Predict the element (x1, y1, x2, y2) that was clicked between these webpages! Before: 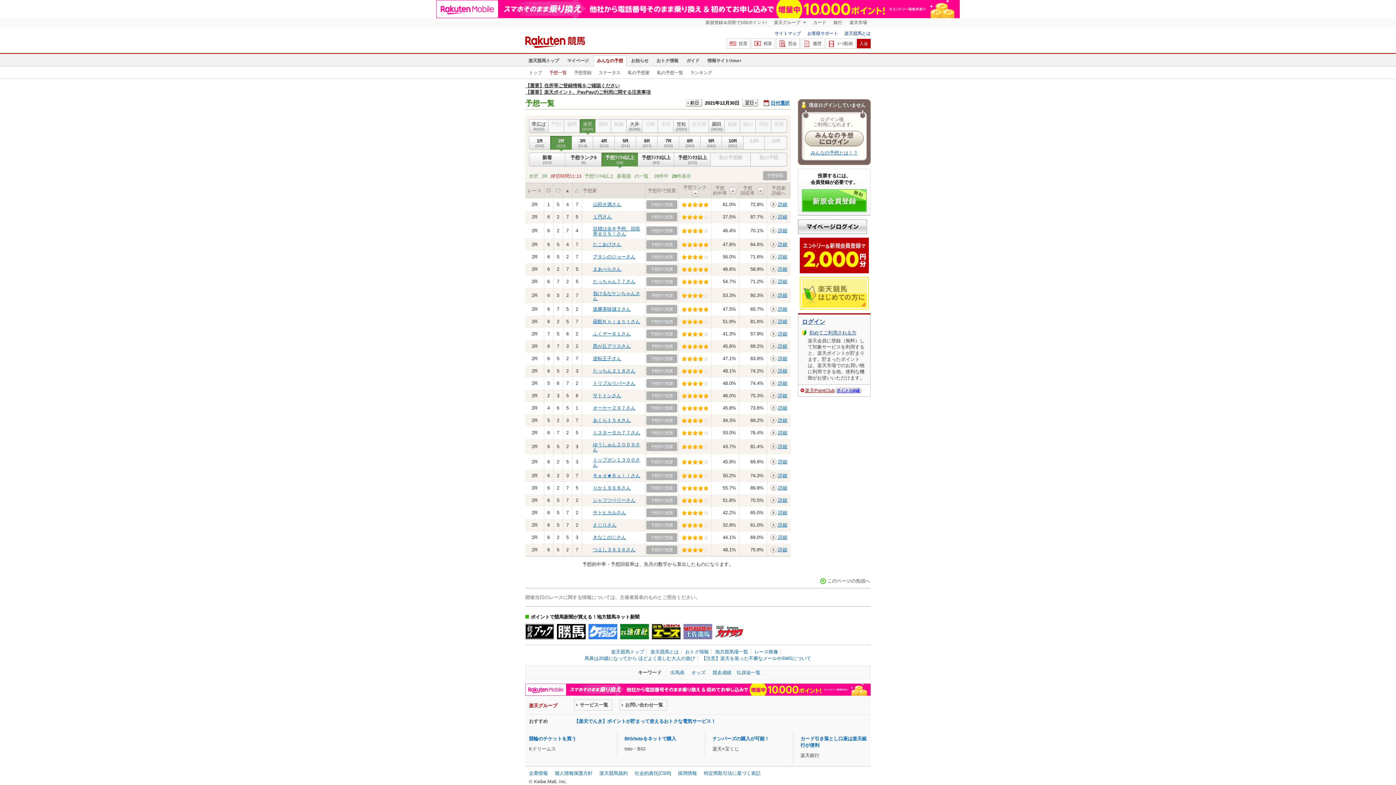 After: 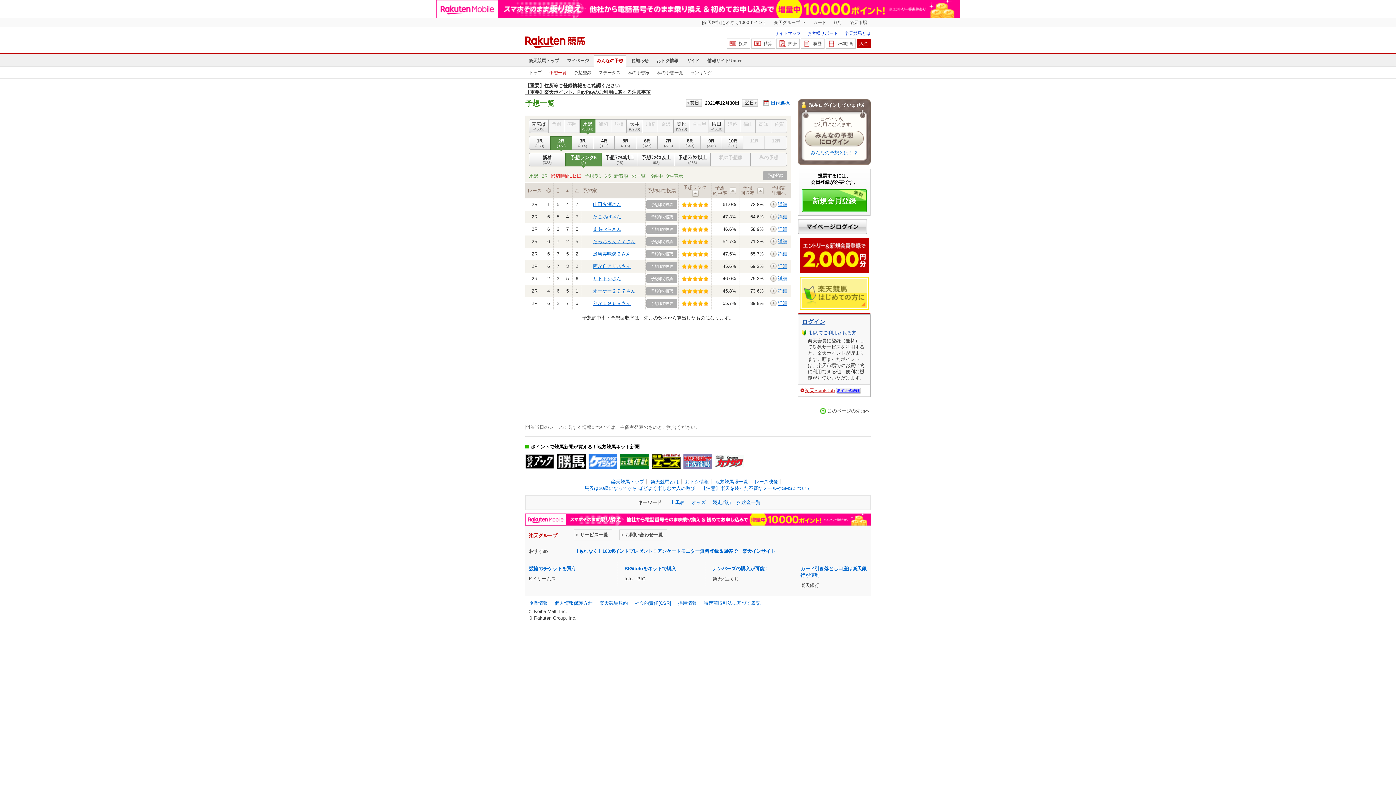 Action: bbox: (566, 154, 601, 164) label: 予想ランク5
(9)